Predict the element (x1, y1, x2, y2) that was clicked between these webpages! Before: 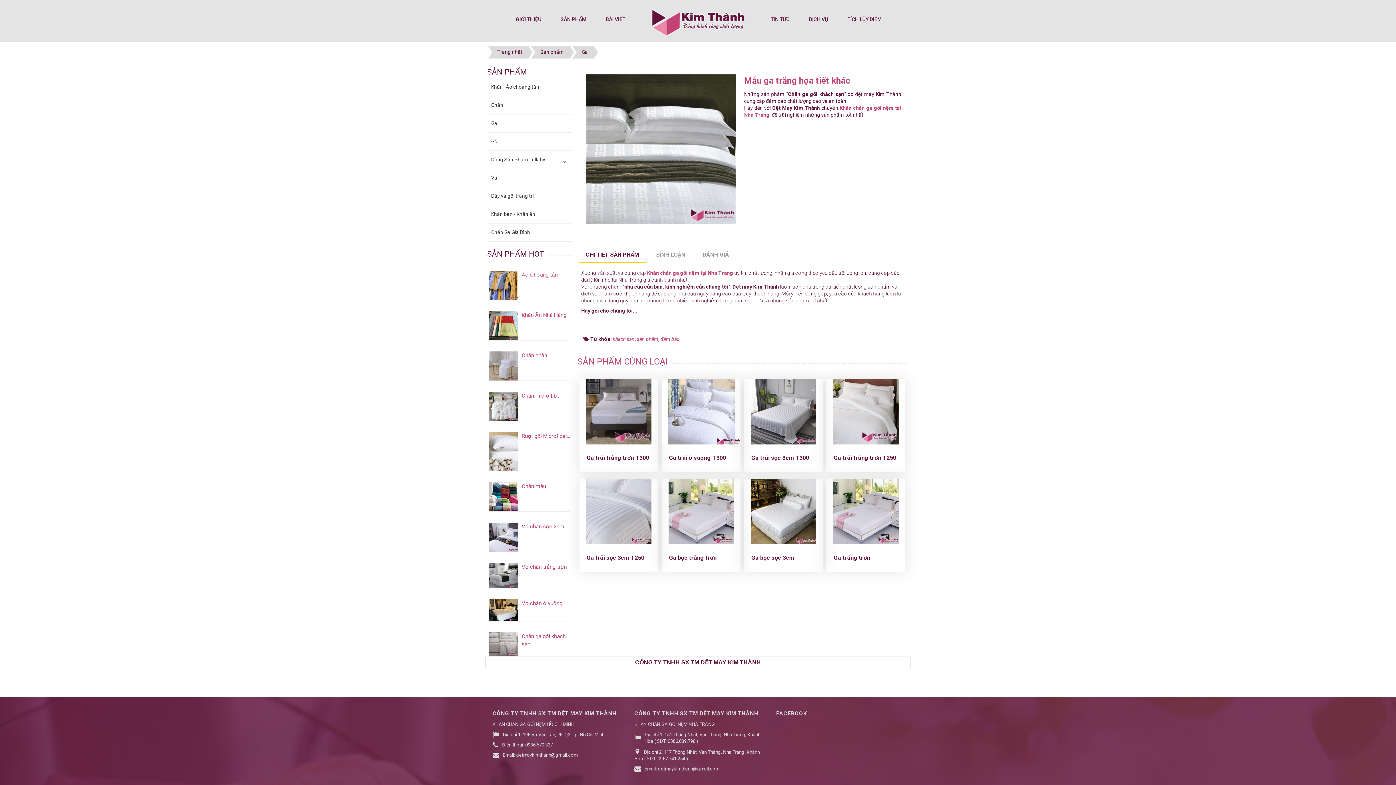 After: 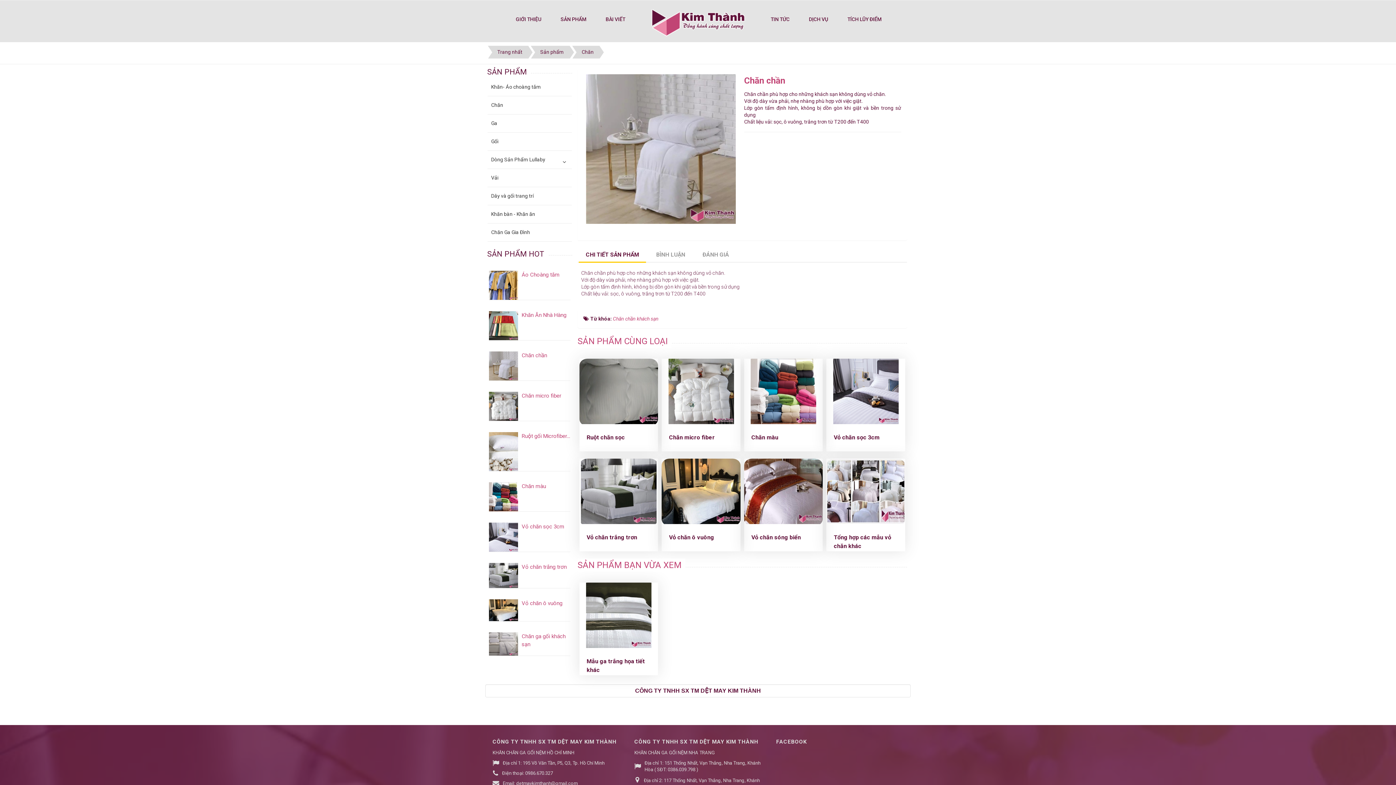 Action: bbox: (489, 362, 518, 368)